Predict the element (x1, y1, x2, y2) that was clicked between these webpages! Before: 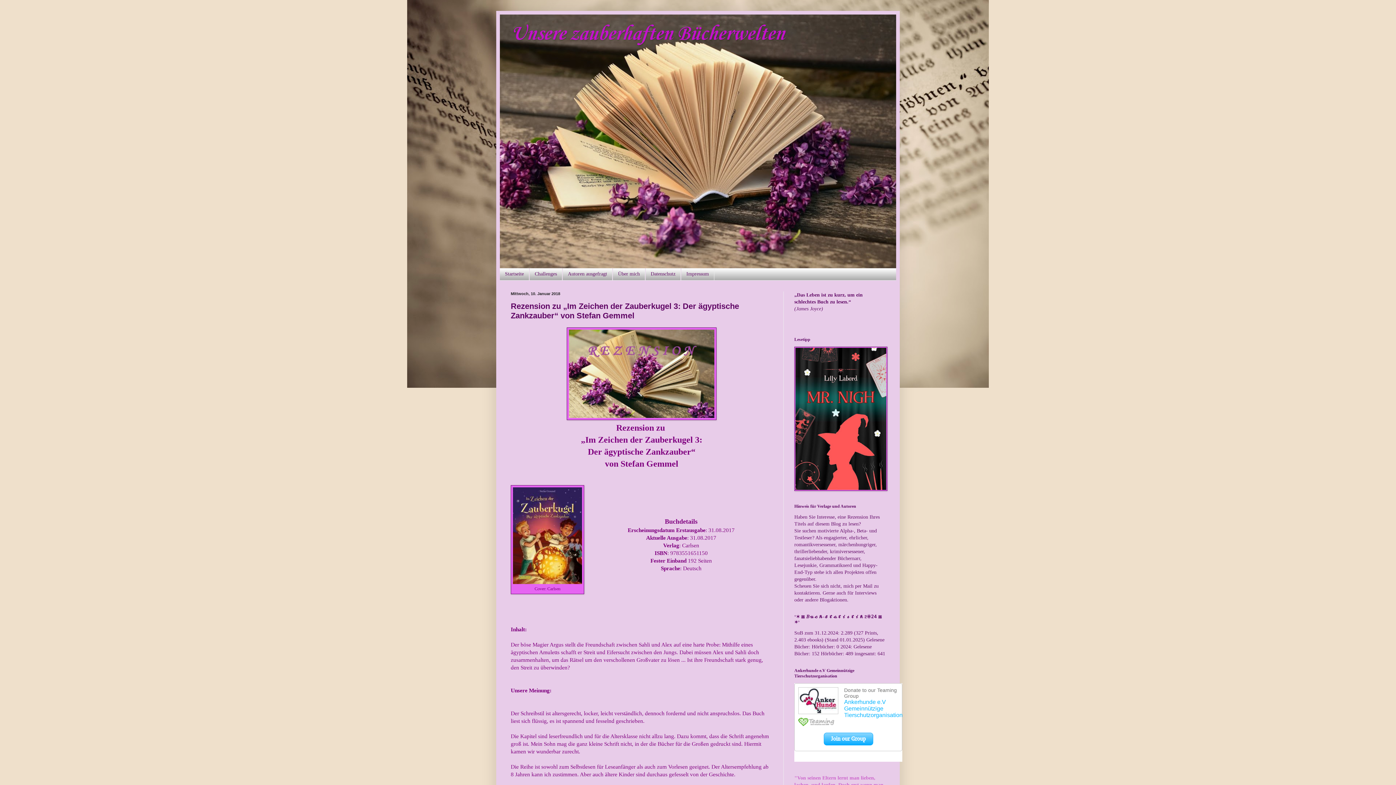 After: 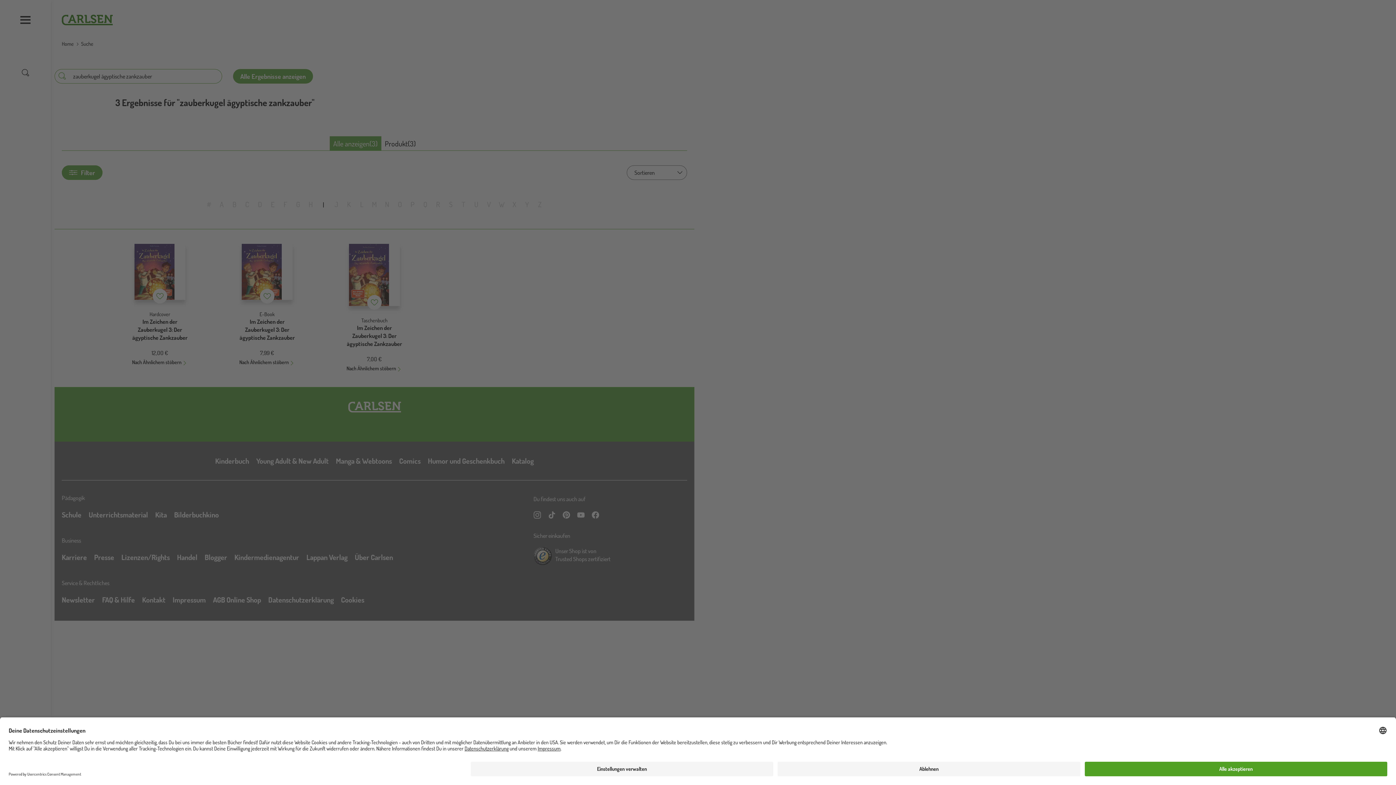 Action: bbox: (682, 542, 699, 548) label: Carlsen